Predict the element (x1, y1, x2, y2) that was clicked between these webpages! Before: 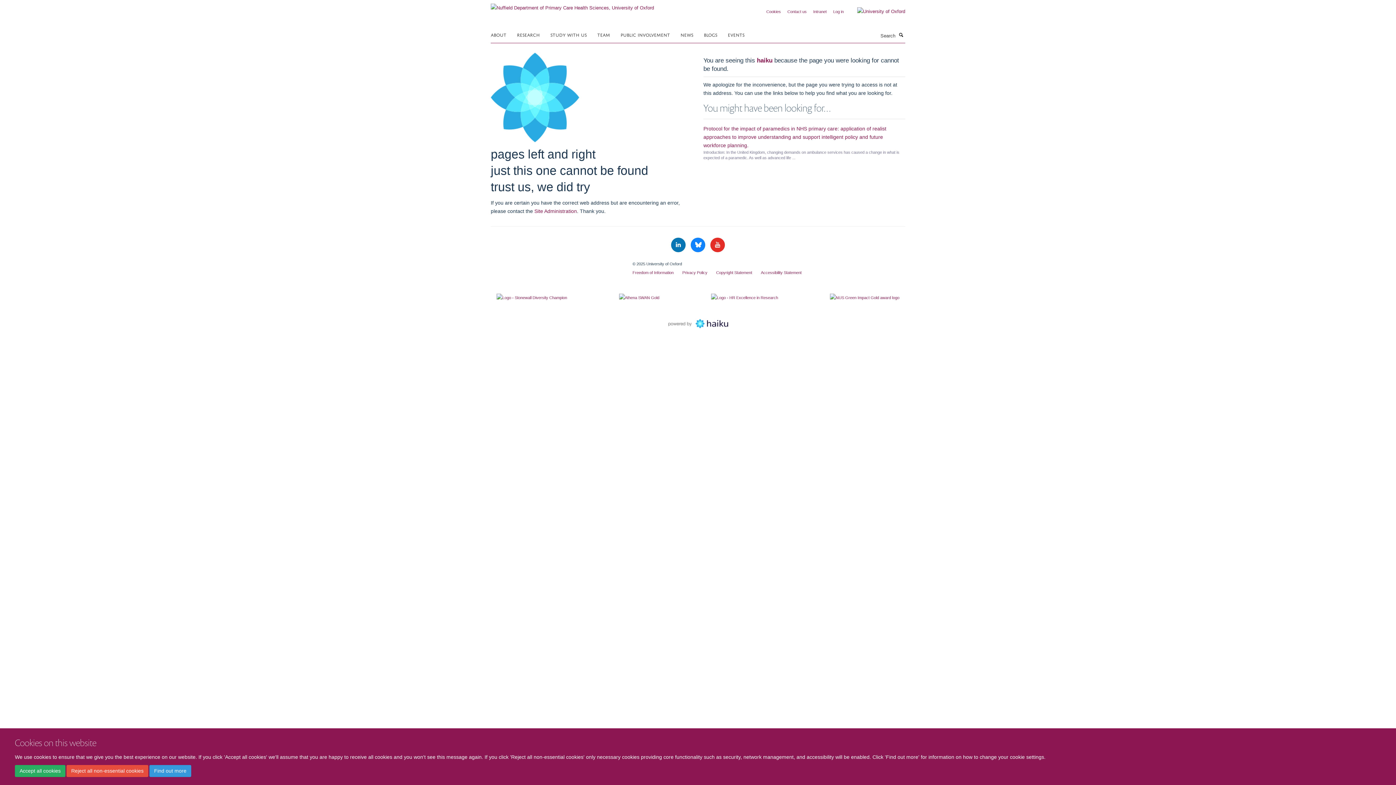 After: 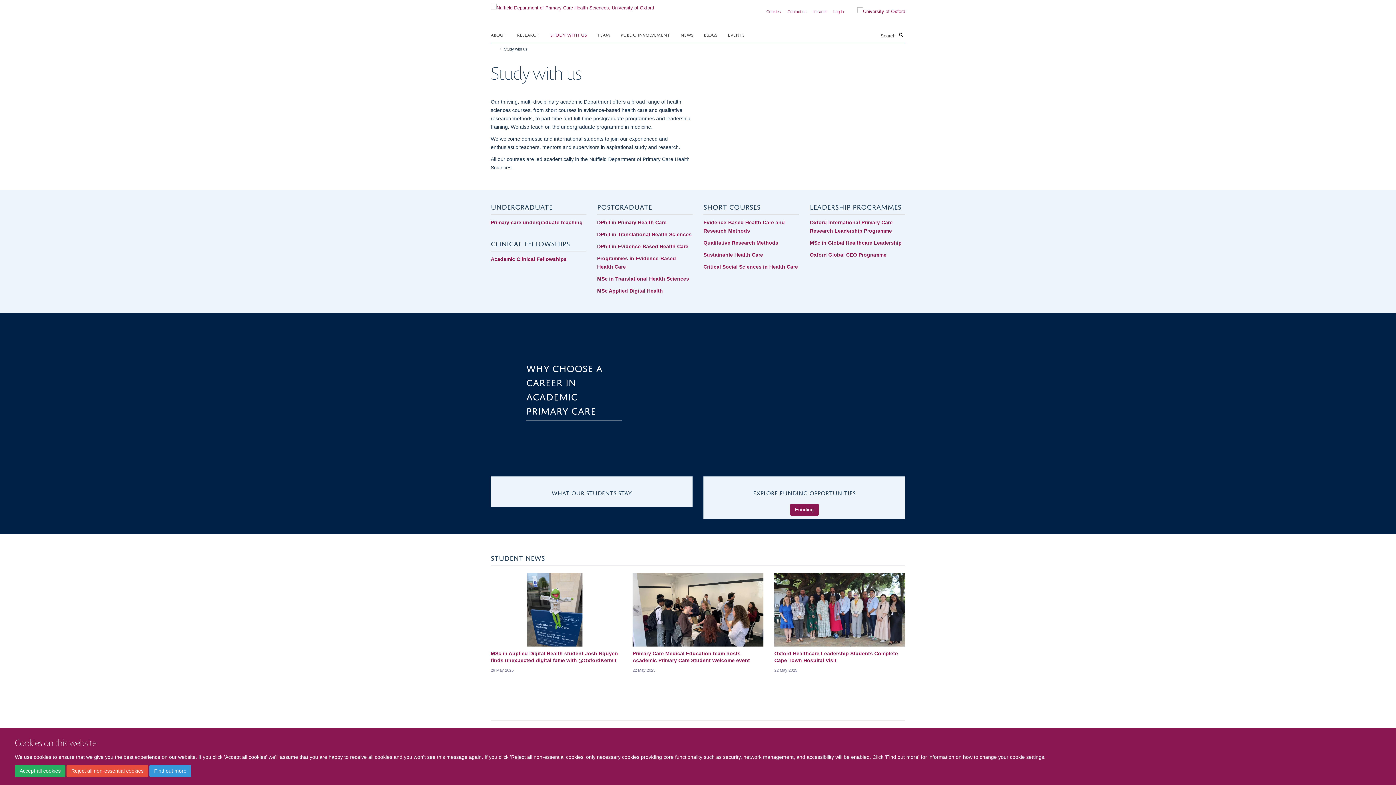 Action: bbox: (550, 29, 596, 40) label: STUDY WITH US